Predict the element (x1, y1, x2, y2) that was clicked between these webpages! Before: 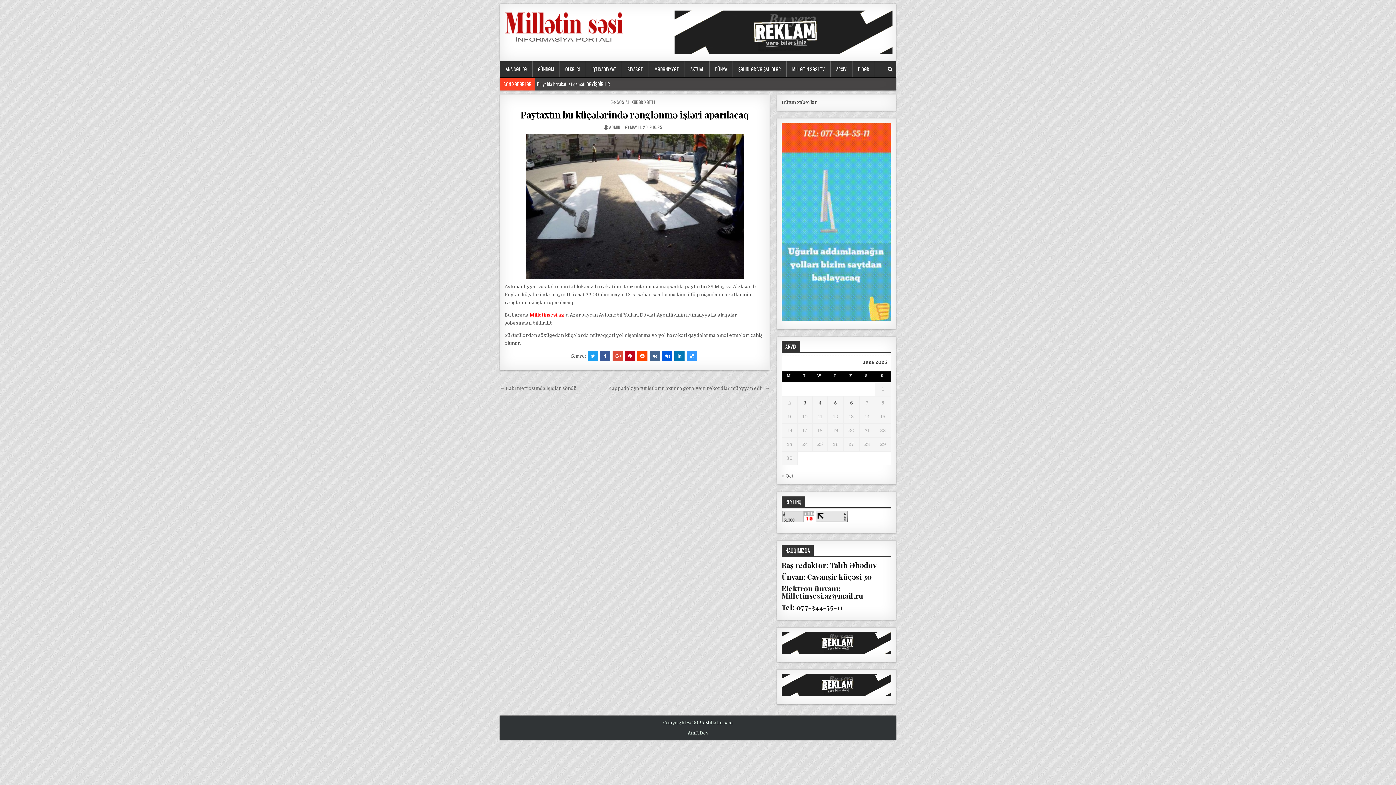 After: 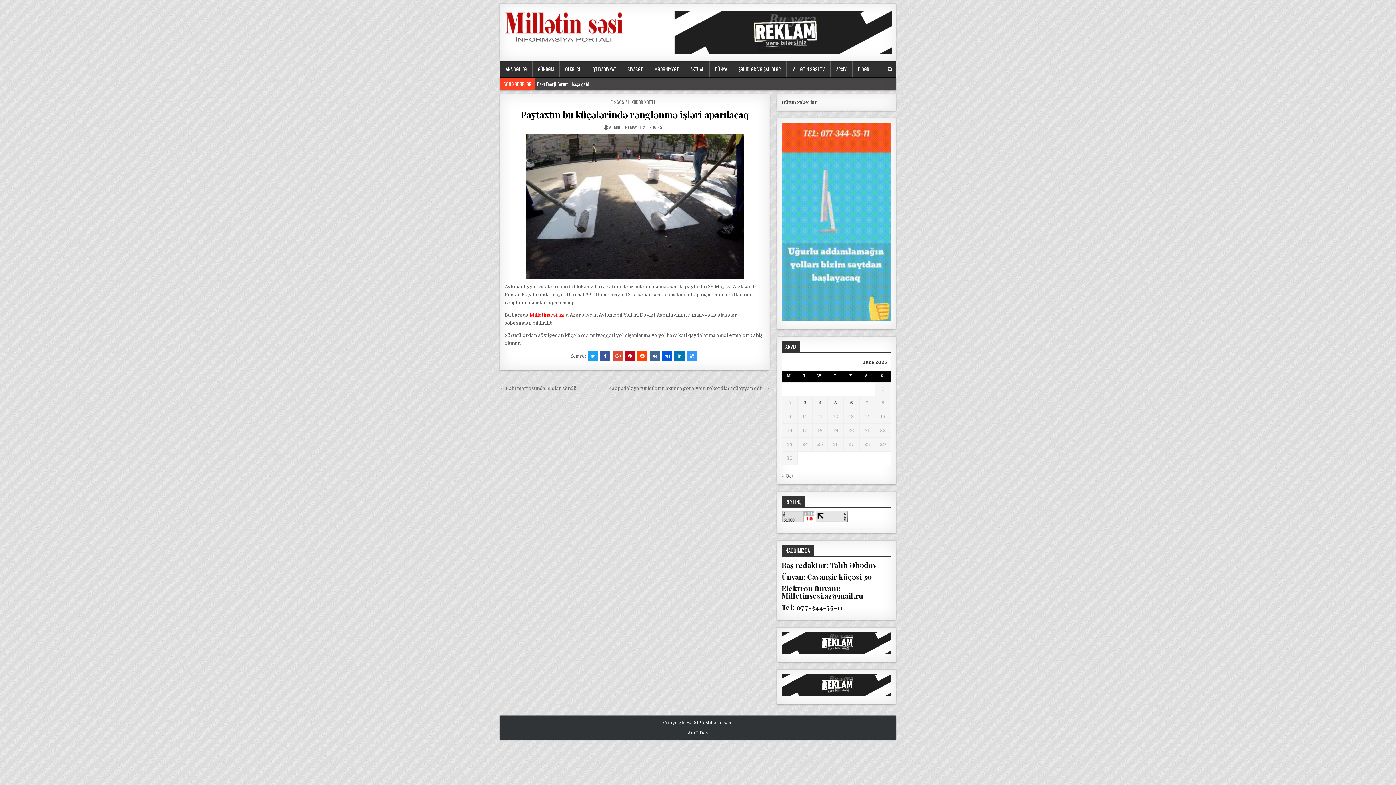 Action: bbox: (686, 351, 697, 361)